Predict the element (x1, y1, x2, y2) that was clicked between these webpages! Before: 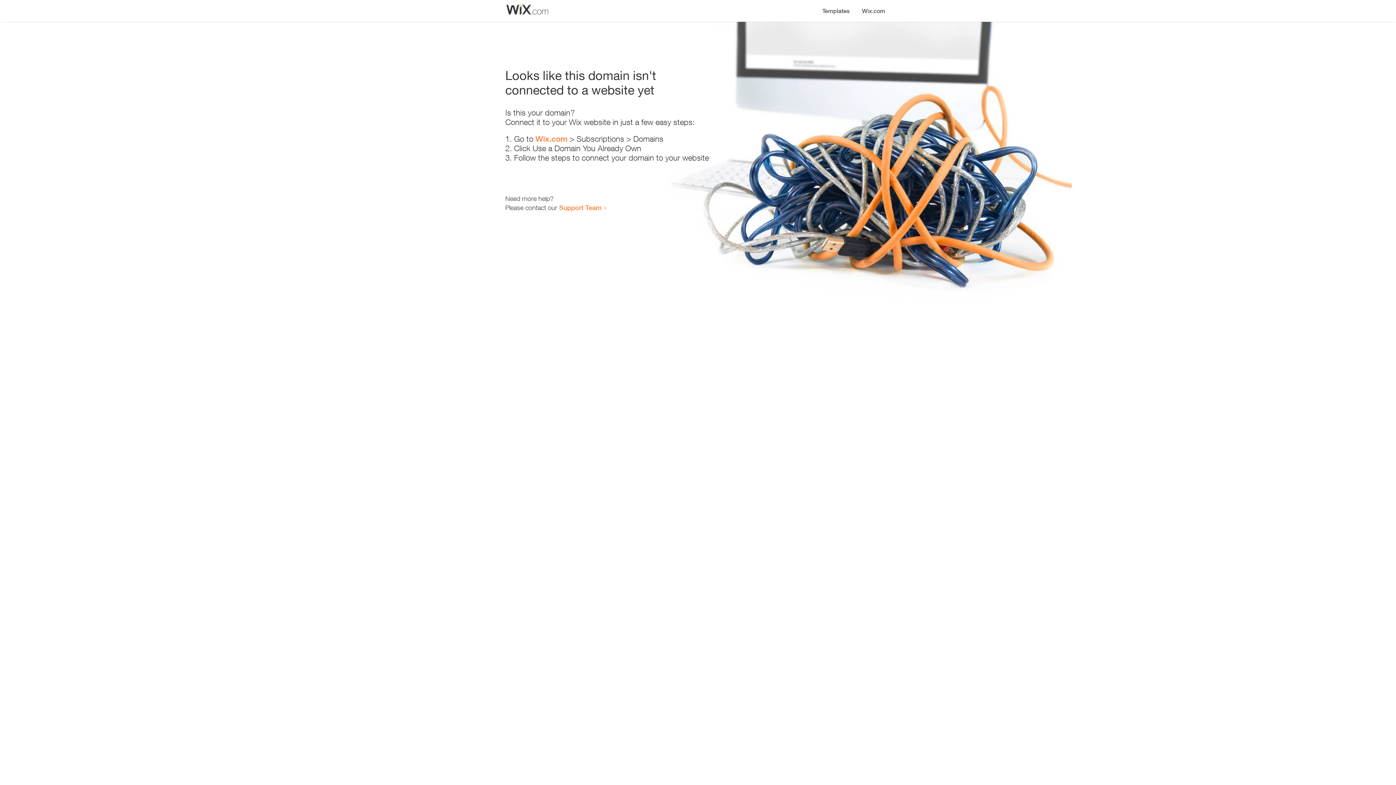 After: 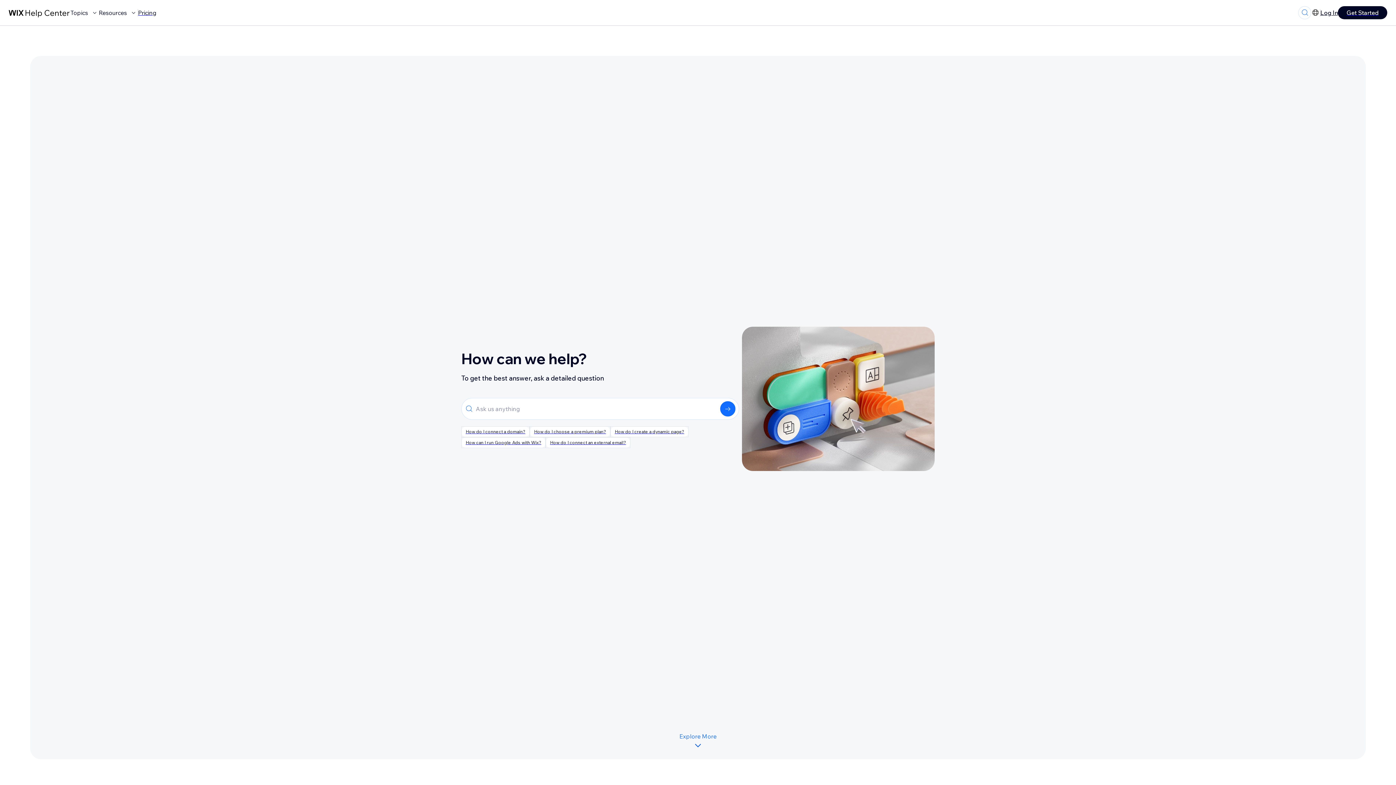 Action: label: Support Team bbox: (559, 203, 601, 211)